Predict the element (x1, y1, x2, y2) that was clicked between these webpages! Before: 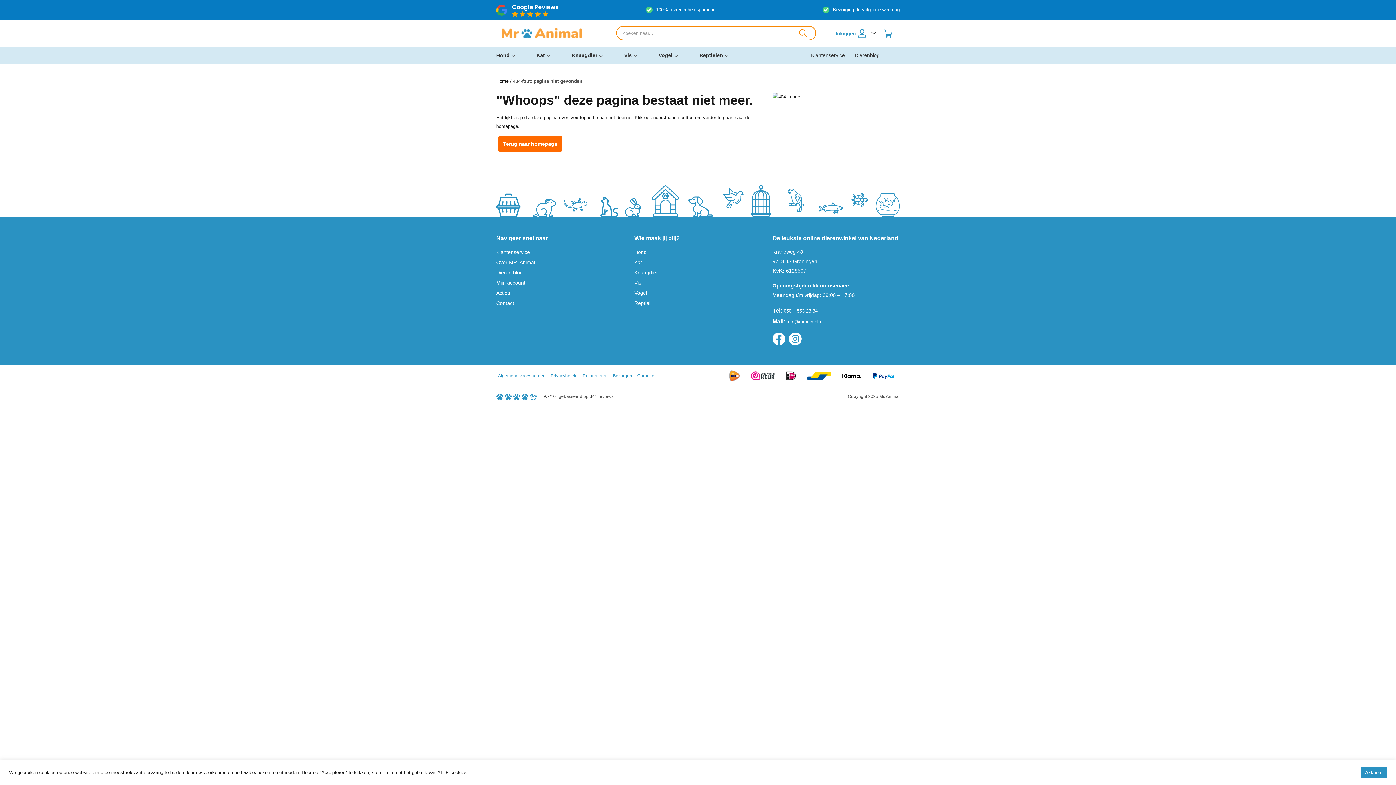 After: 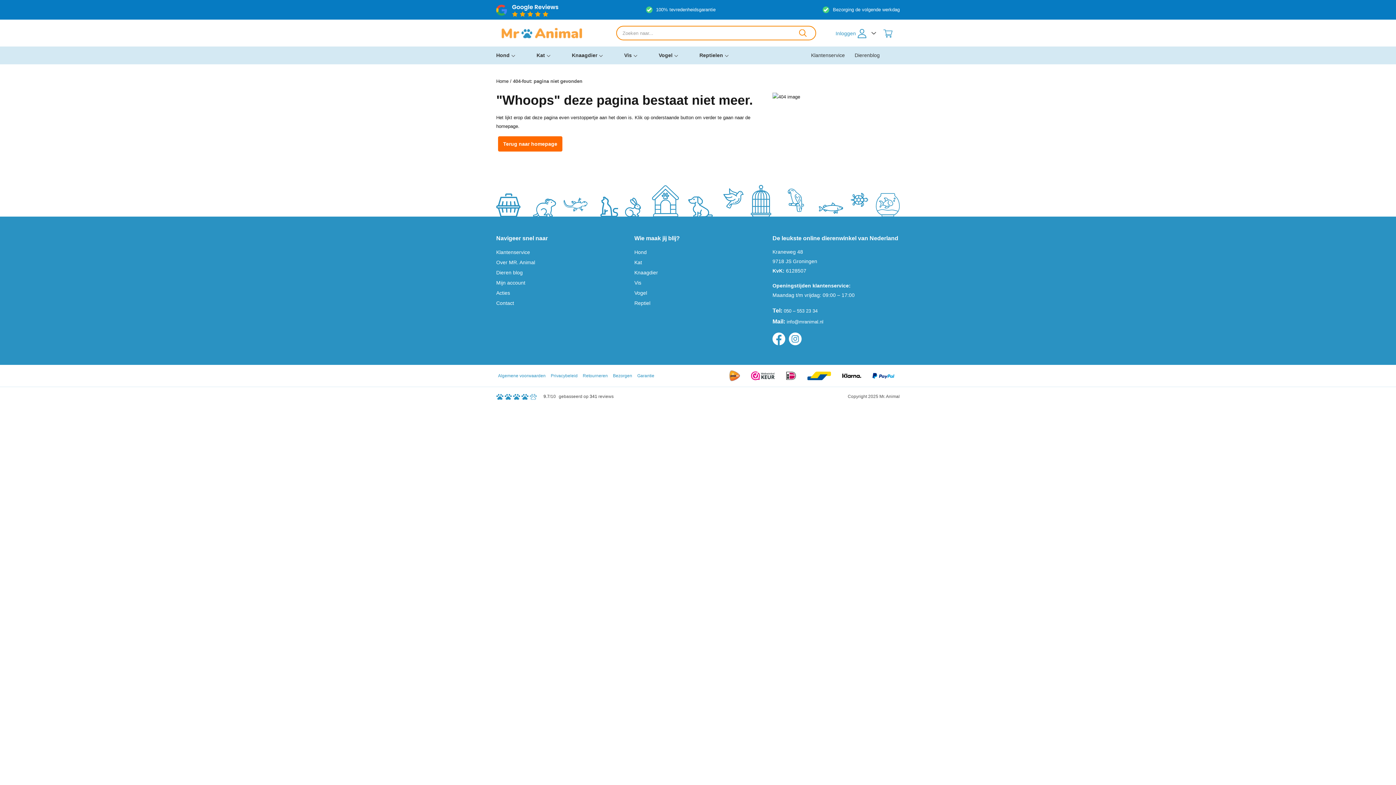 Action: label: Akkoord bbox: (1361, 767, 1387, 778)